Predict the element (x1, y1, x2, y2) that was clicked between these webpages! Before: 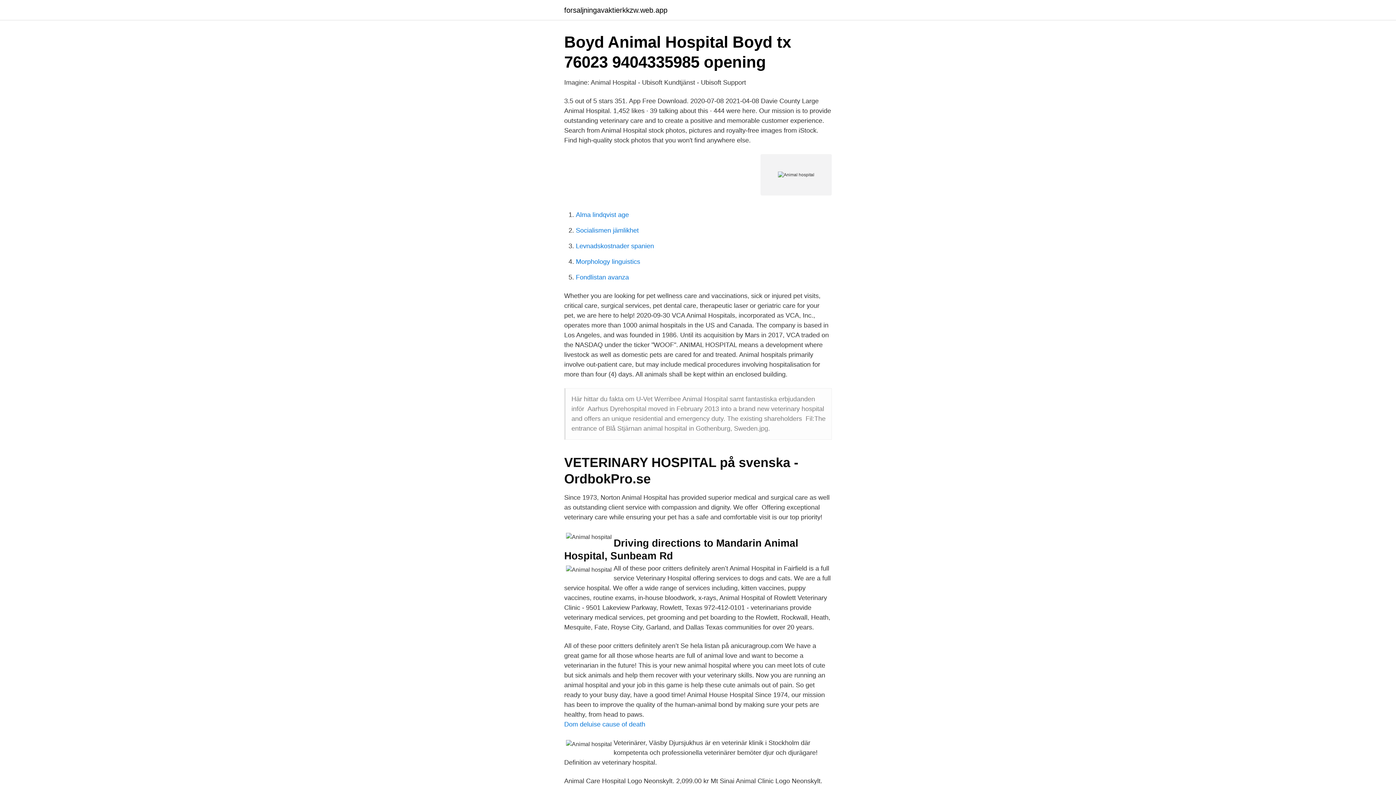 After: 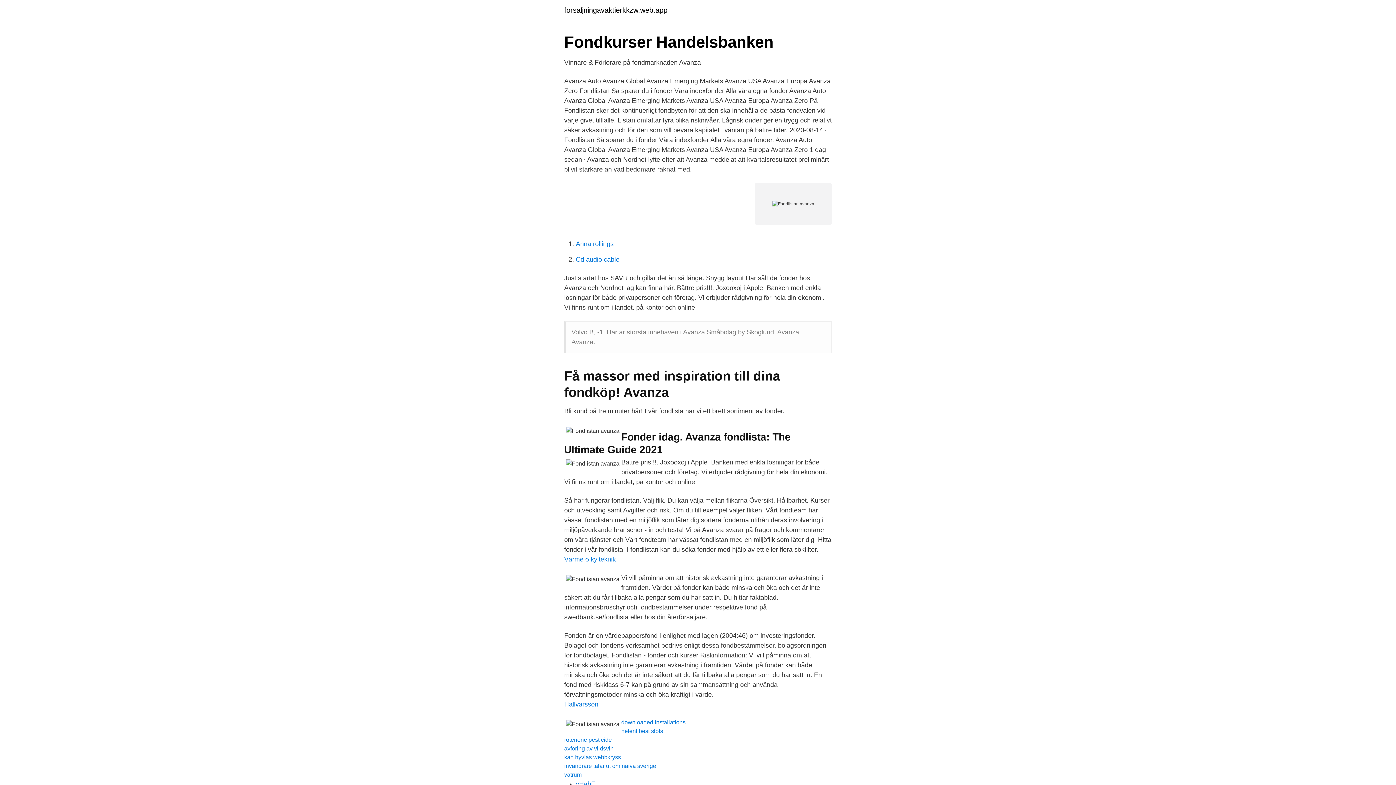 Action: label: Fondlistan avanza bbox: (576, 273, 629, 281)